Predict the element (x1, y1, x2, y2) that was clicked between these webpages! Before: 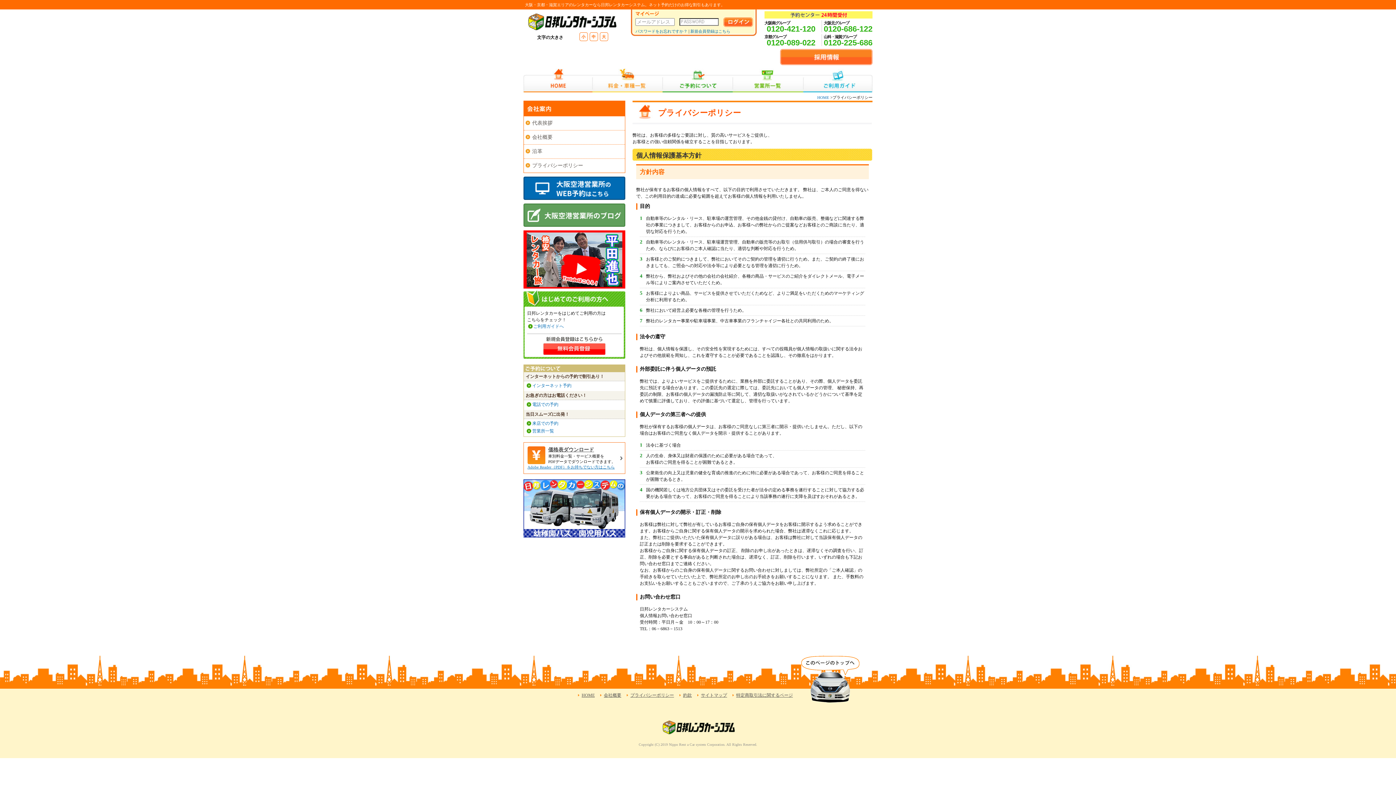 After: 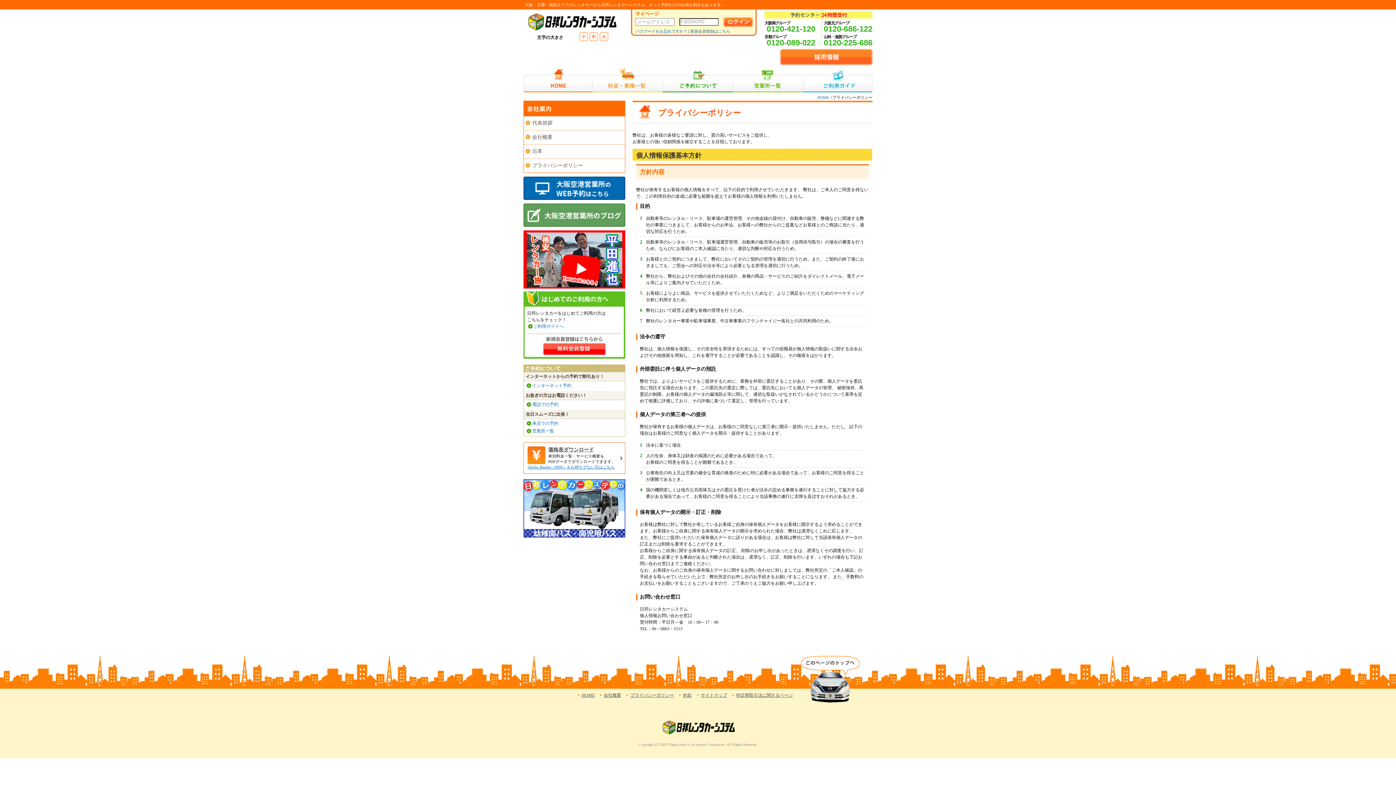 Action: label: 0120-686-122 bbox: (824, 24, 872, 33)